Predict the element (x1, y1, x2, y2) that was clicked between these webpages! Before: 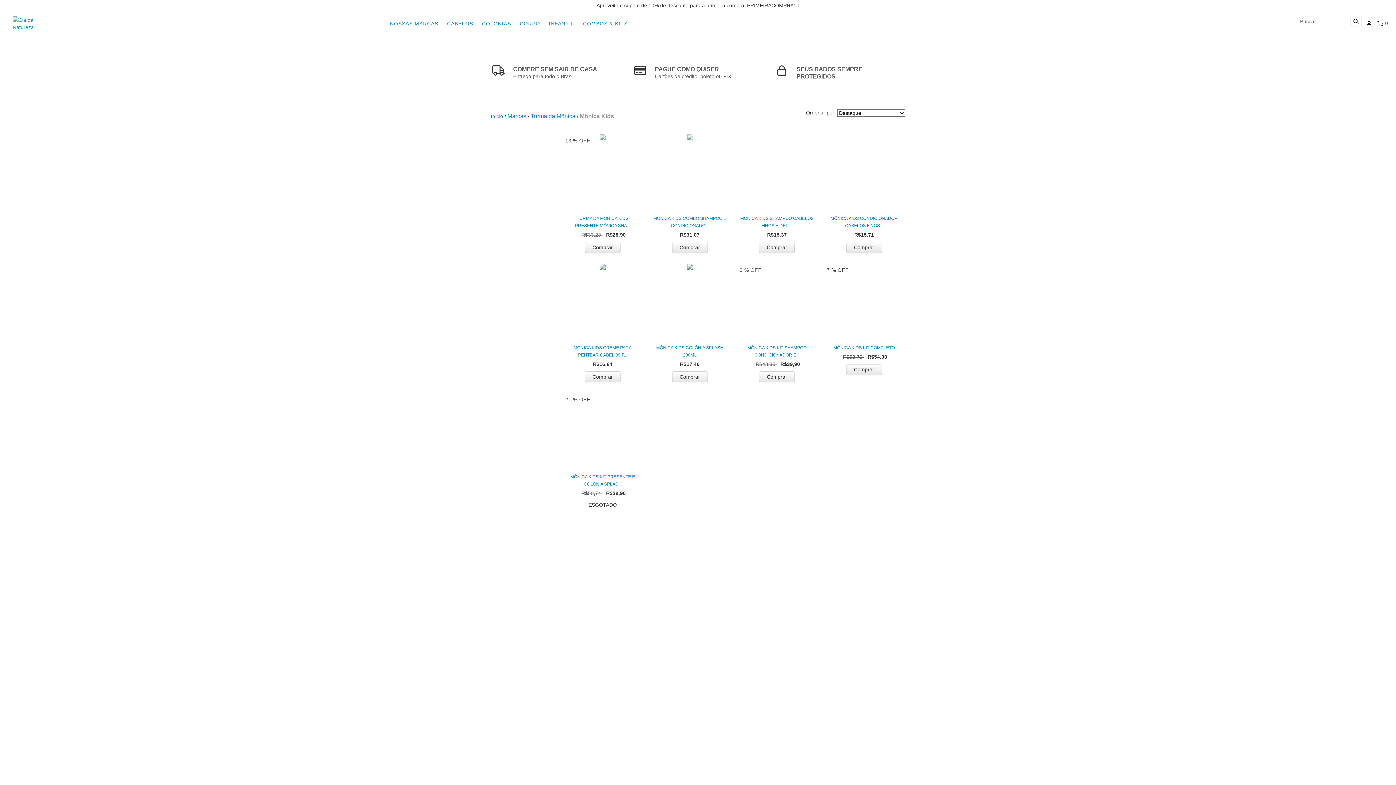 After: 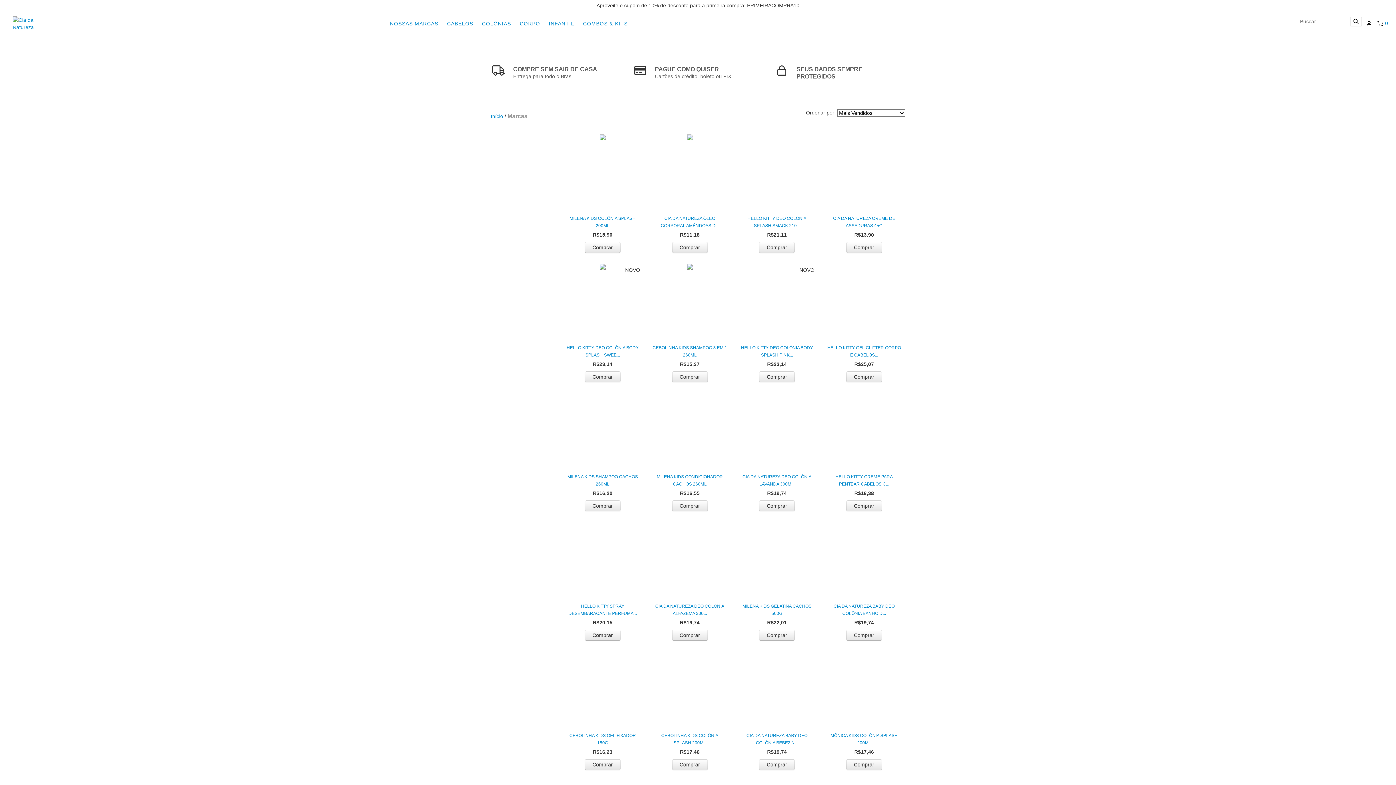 Action: label: Marcas bbox: (507, 112, 526, 120)